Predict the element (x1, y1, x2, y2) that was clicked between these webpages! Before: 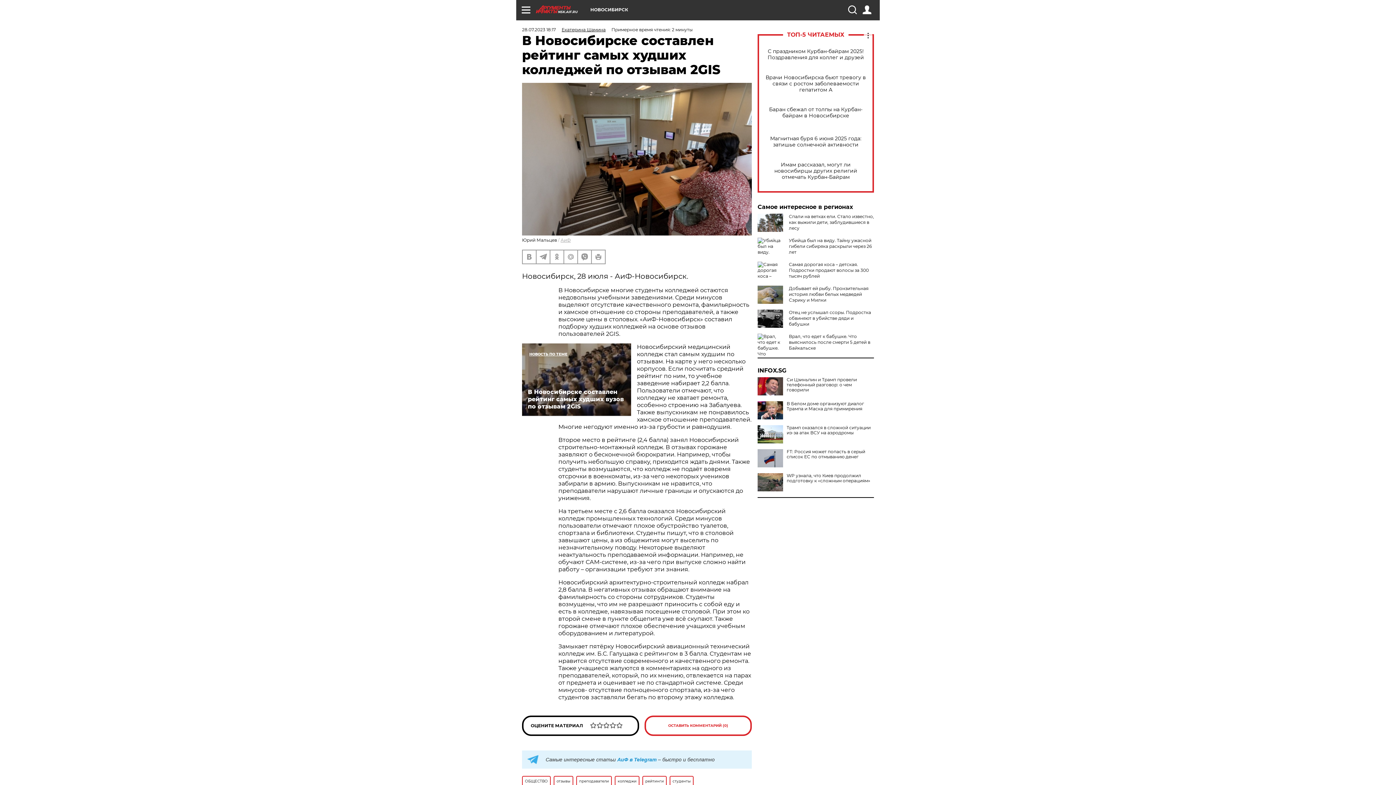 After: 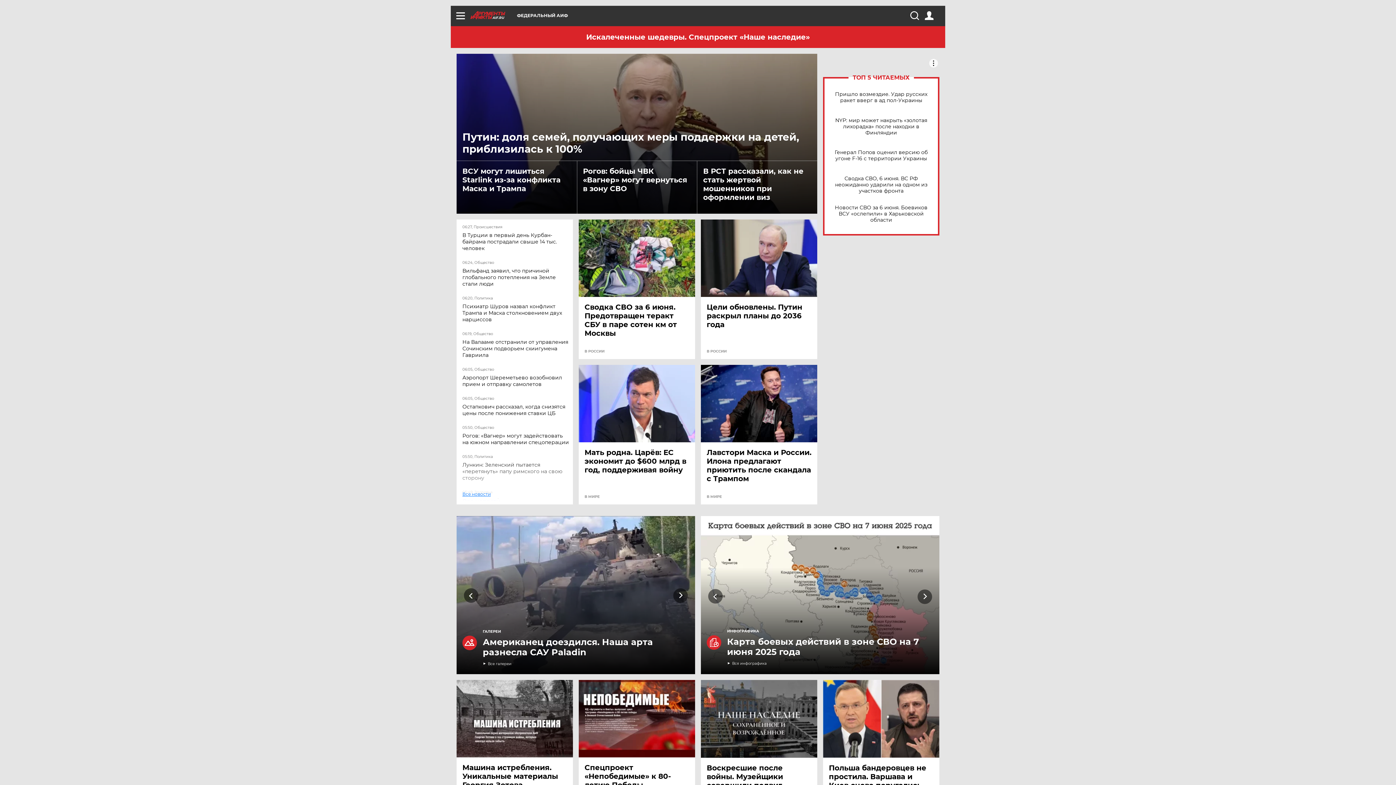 Action: bbox: (560, 237, 570, 242) label: АиФ